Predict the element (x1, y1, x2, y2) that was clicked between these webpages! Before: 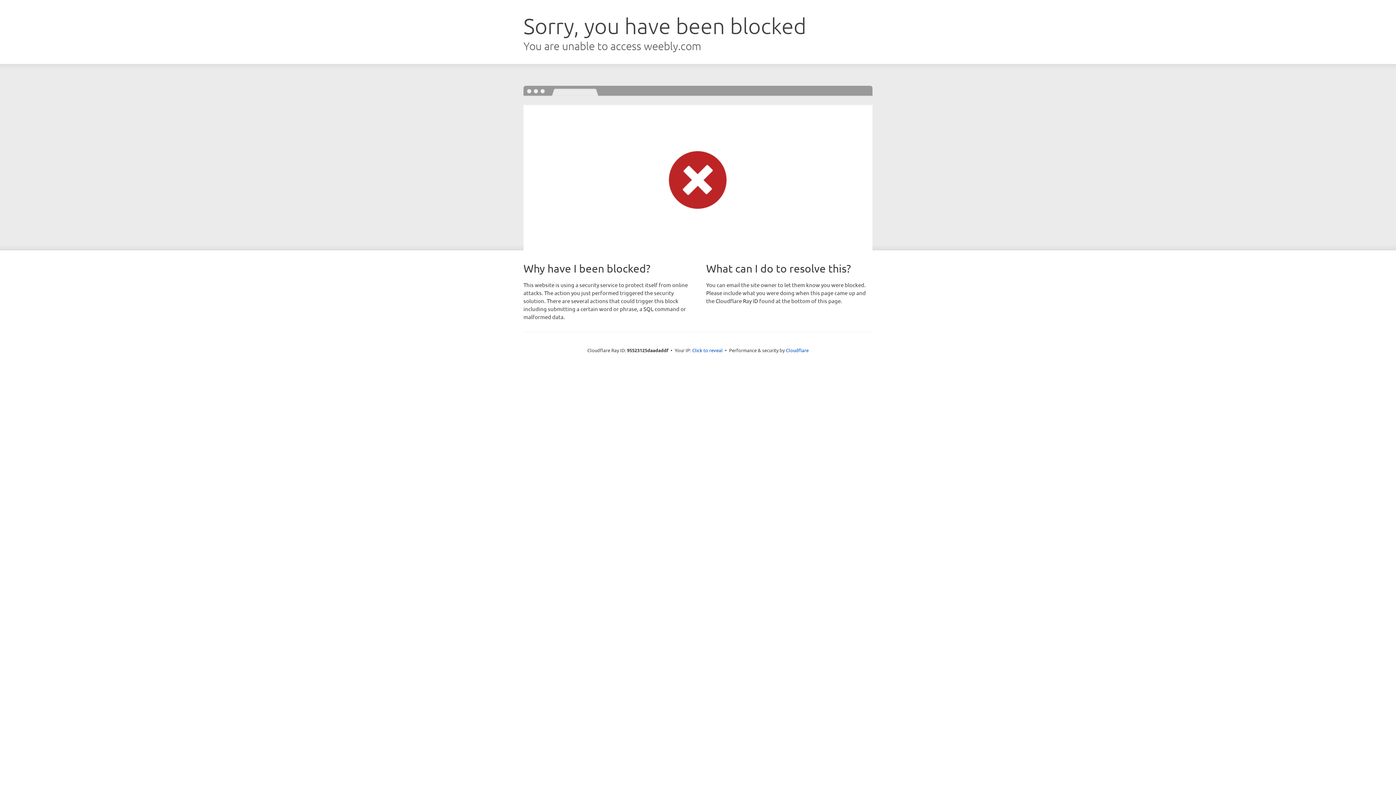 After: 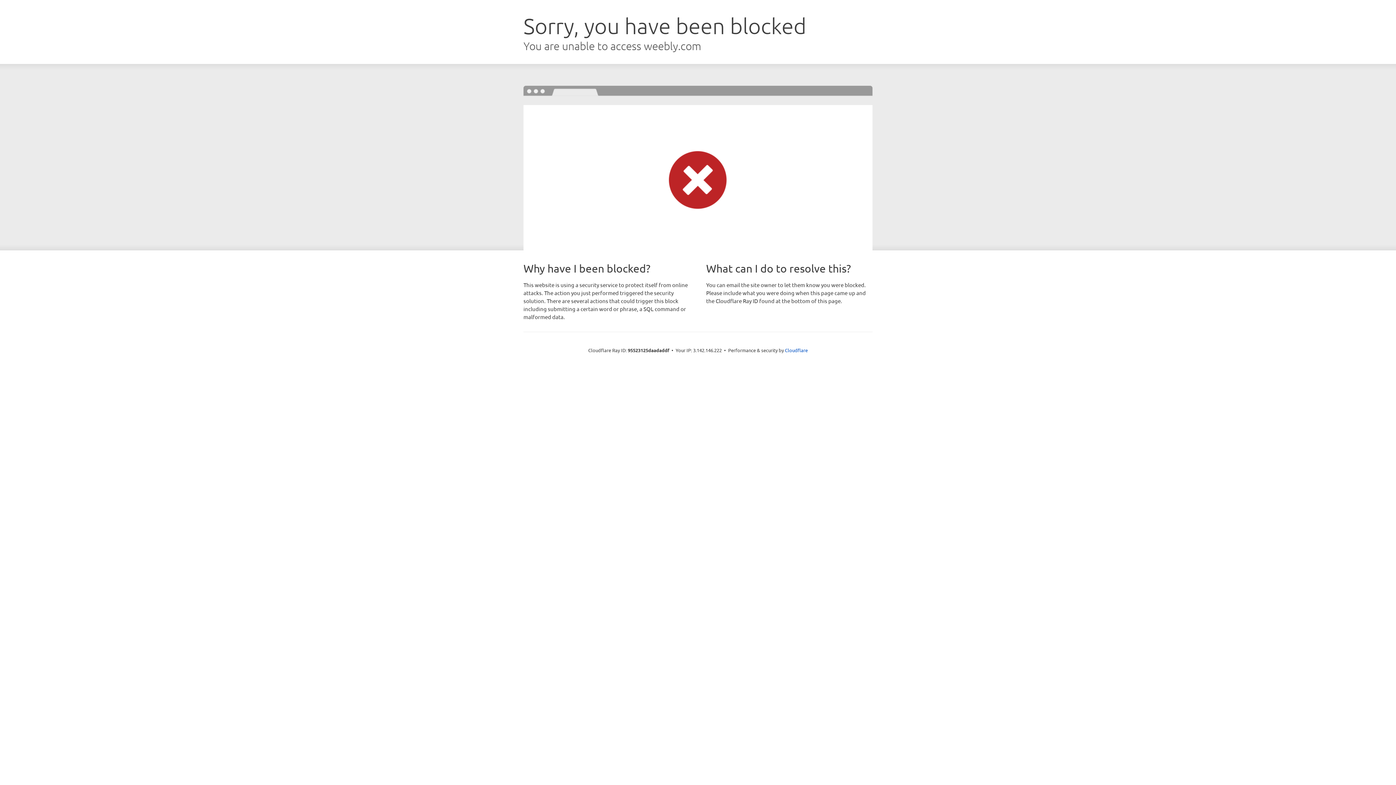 Action: bbox: (692, 346, 722, 353) label: Click to reveal